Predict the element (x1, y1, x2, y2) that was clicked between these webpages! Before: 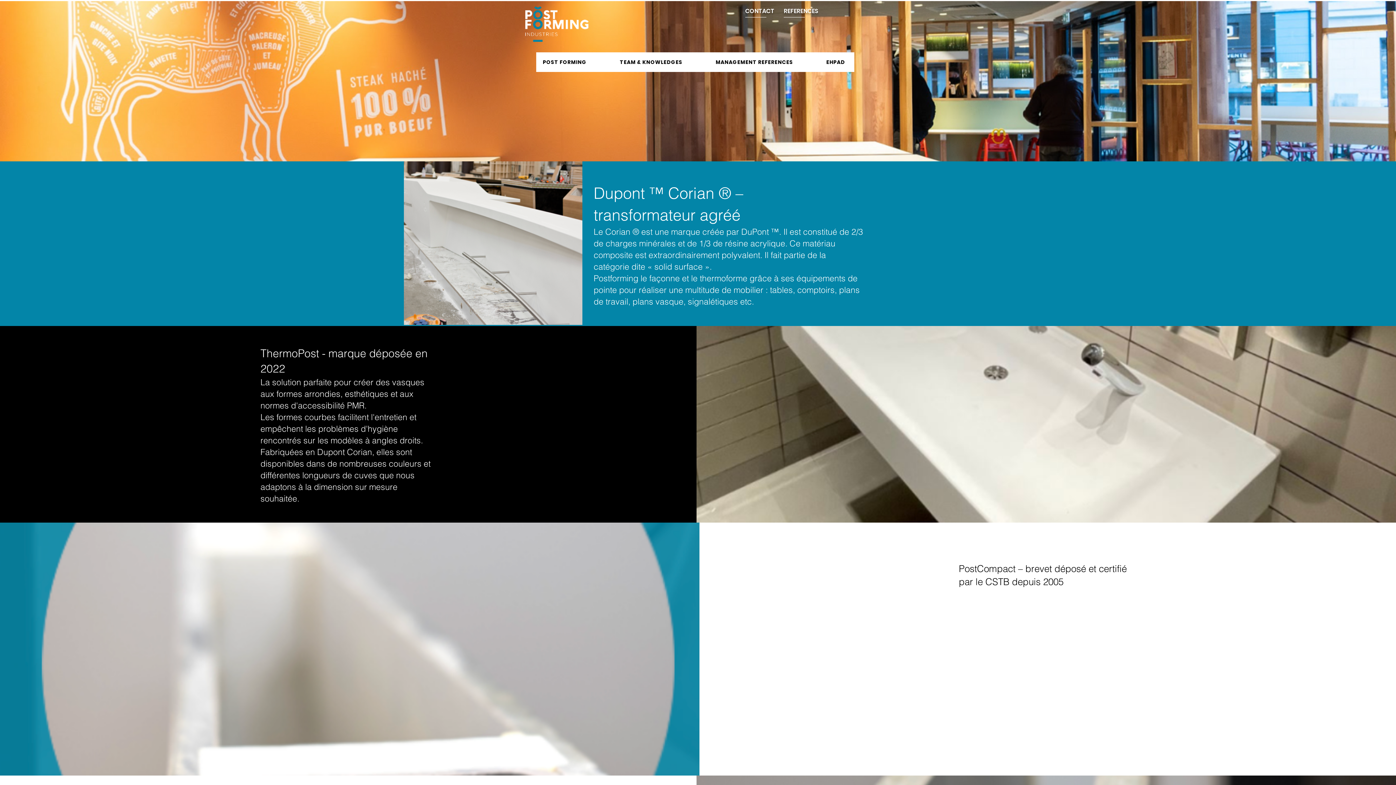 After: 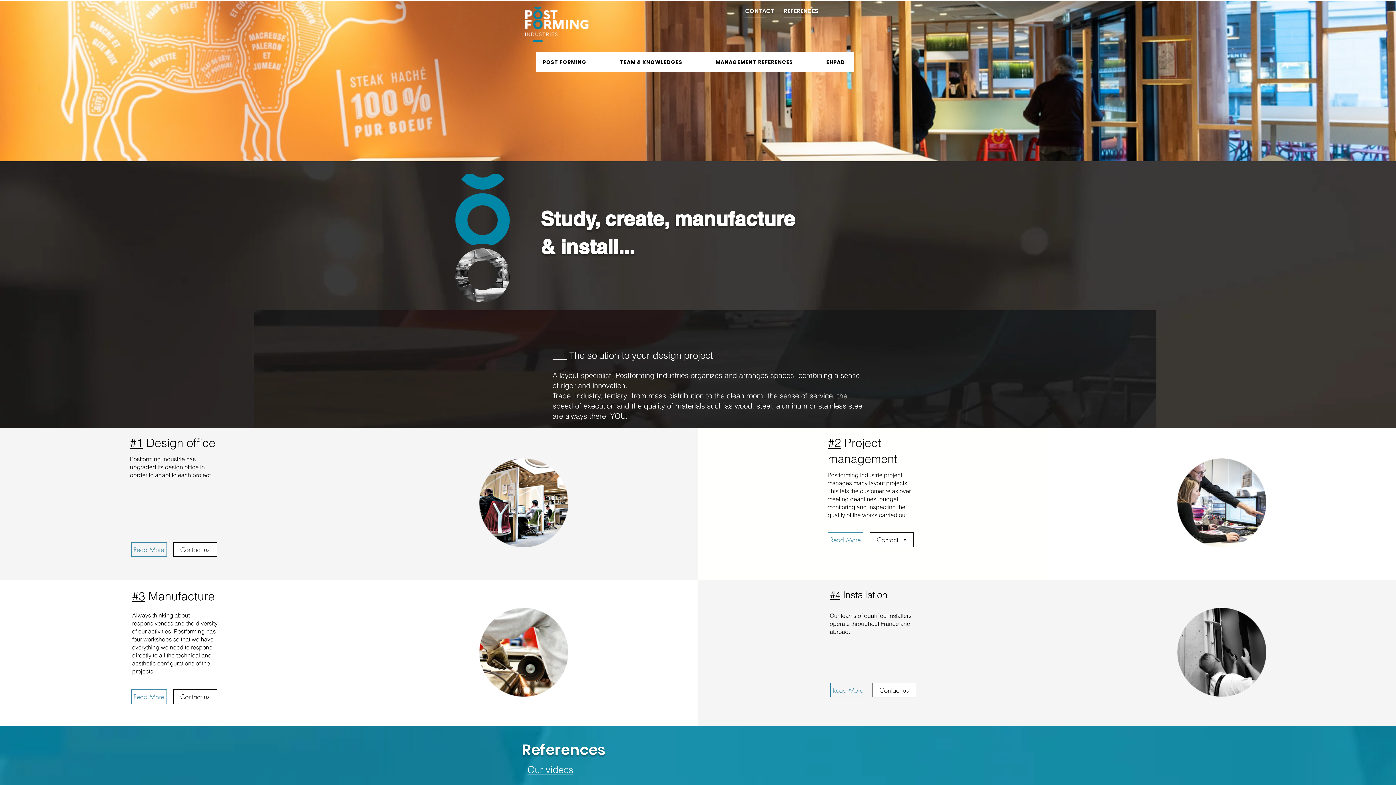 Action: bbox: (784, 6, 818, 15) label: REFERENCES